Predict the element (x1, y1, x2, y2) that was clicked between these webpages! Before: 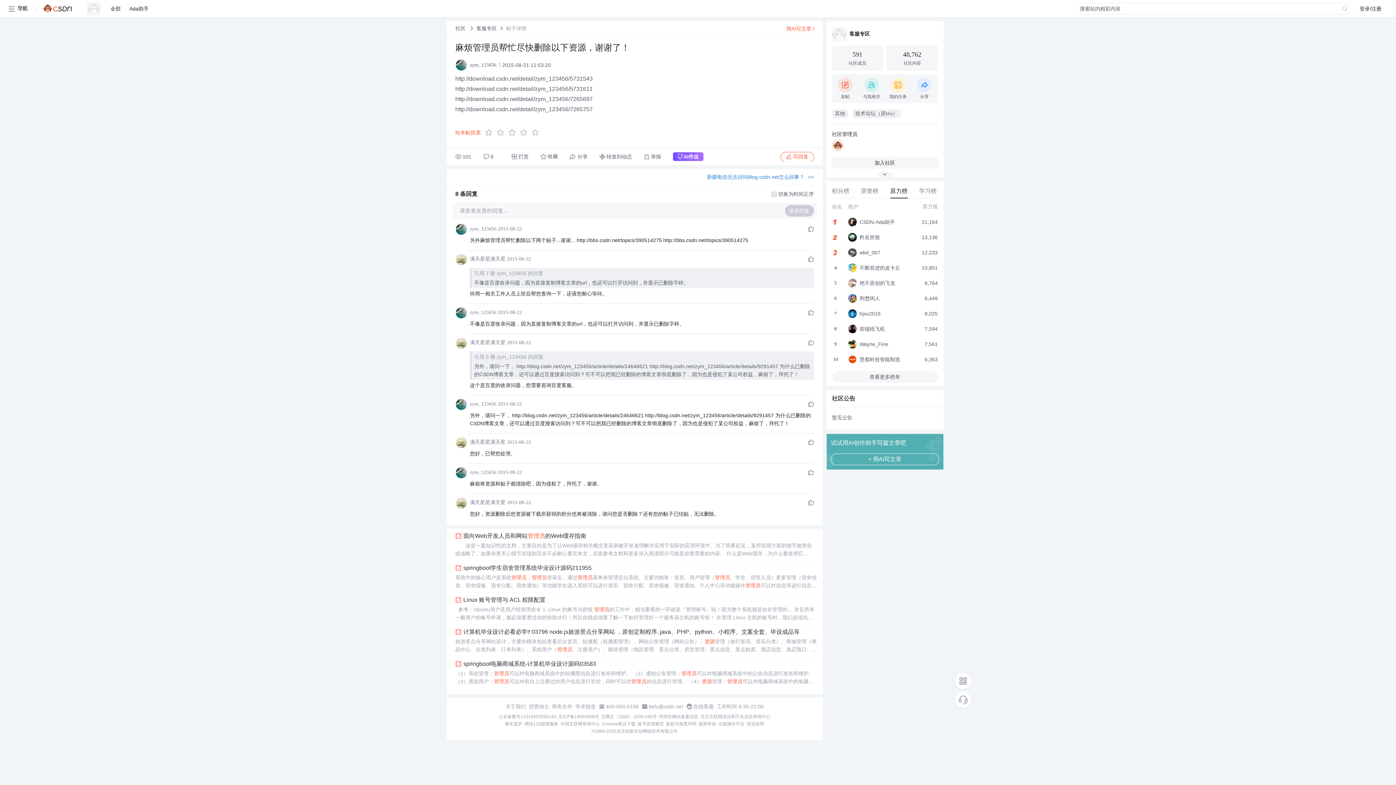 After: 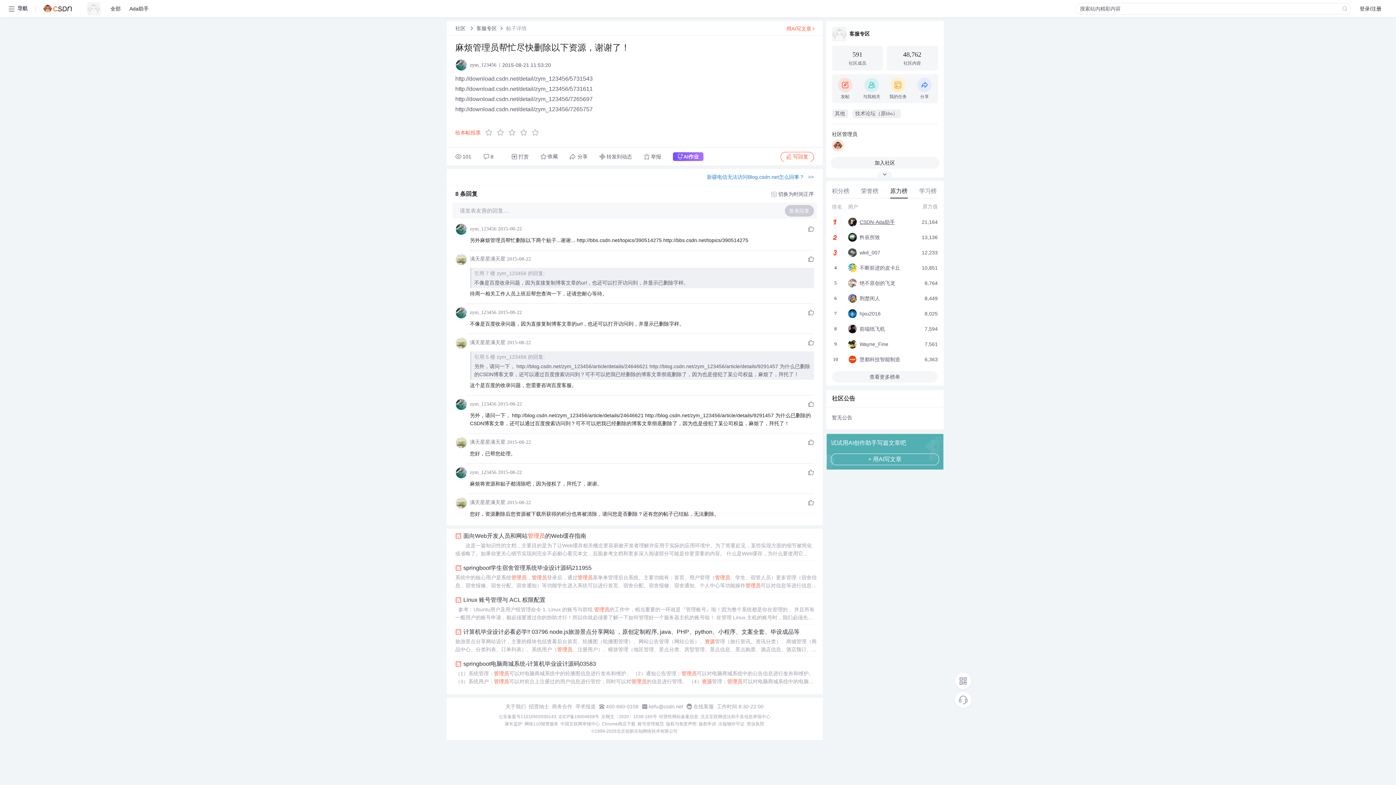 Action: label: CSDN-Ada助手
21,164 bbox: (832, 216, 938, 228)